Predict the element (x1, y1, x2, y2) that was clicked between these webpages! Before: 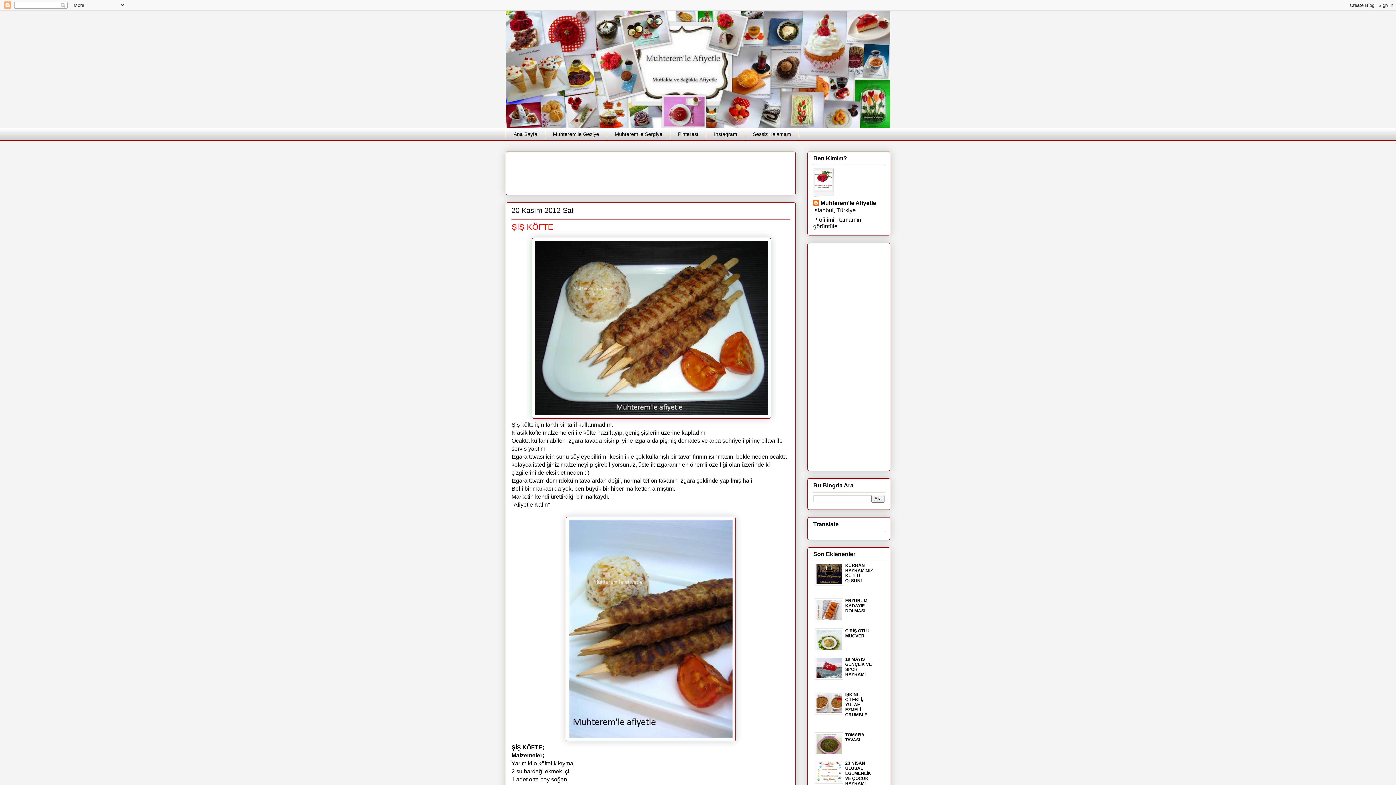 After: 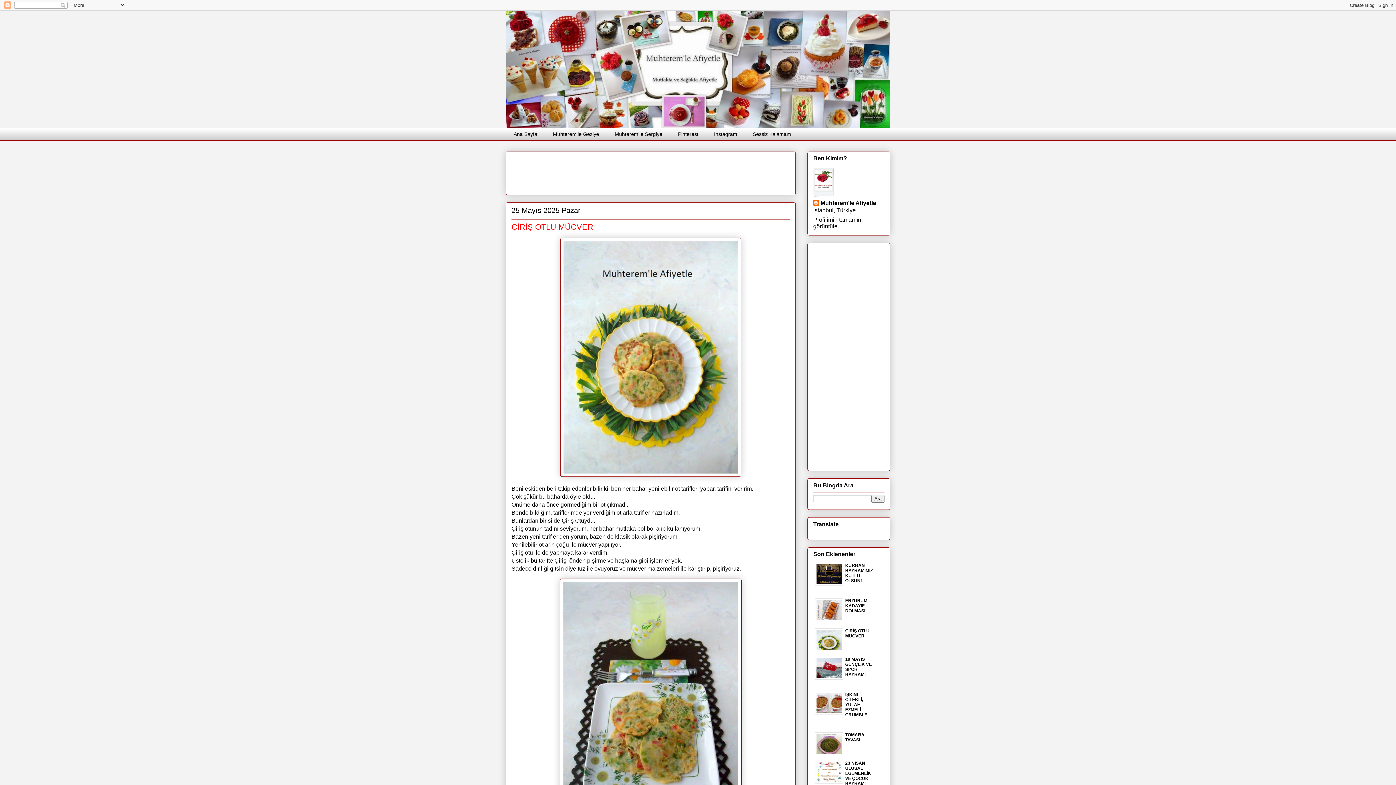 Action: label: ÇİRİŞ OTLU MÜCVER bbox: (845, 628, 869, 638)